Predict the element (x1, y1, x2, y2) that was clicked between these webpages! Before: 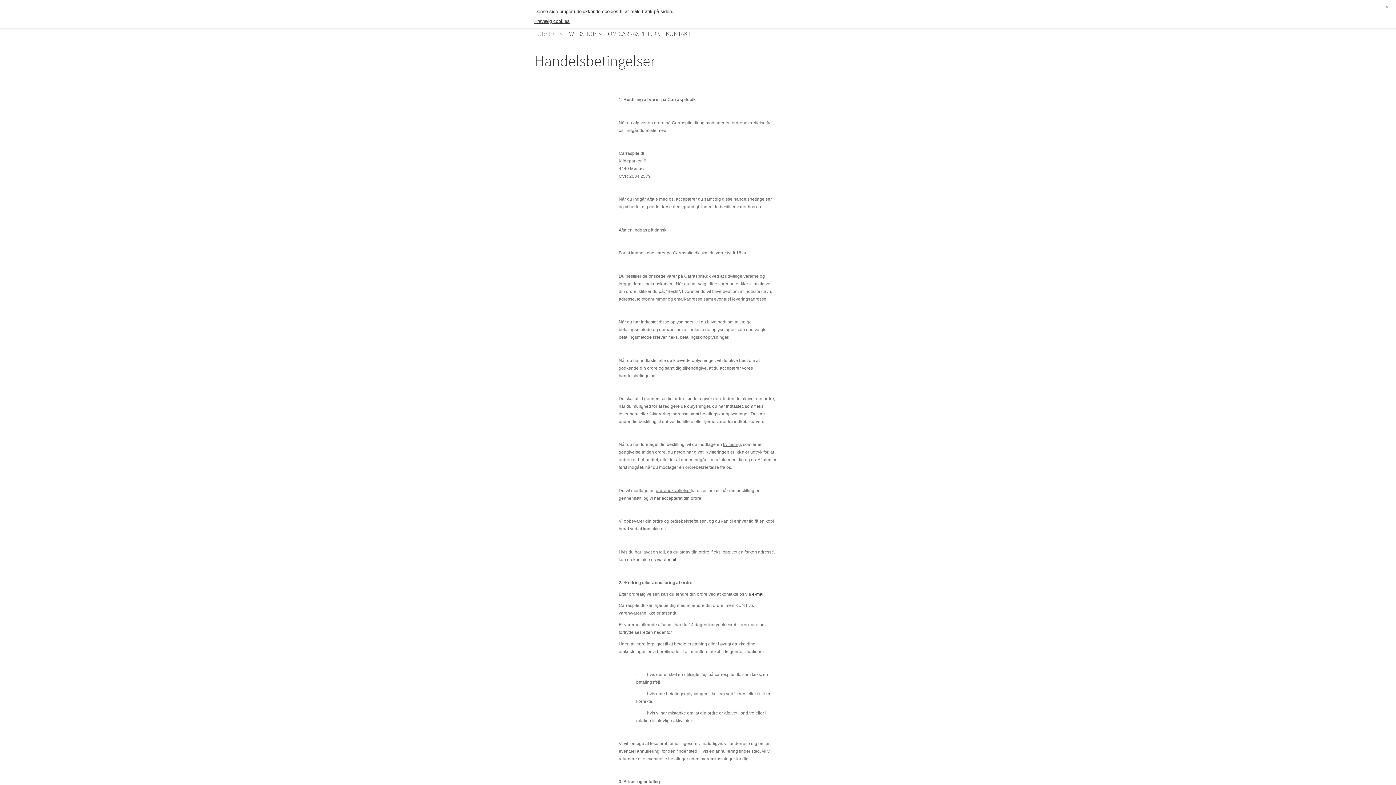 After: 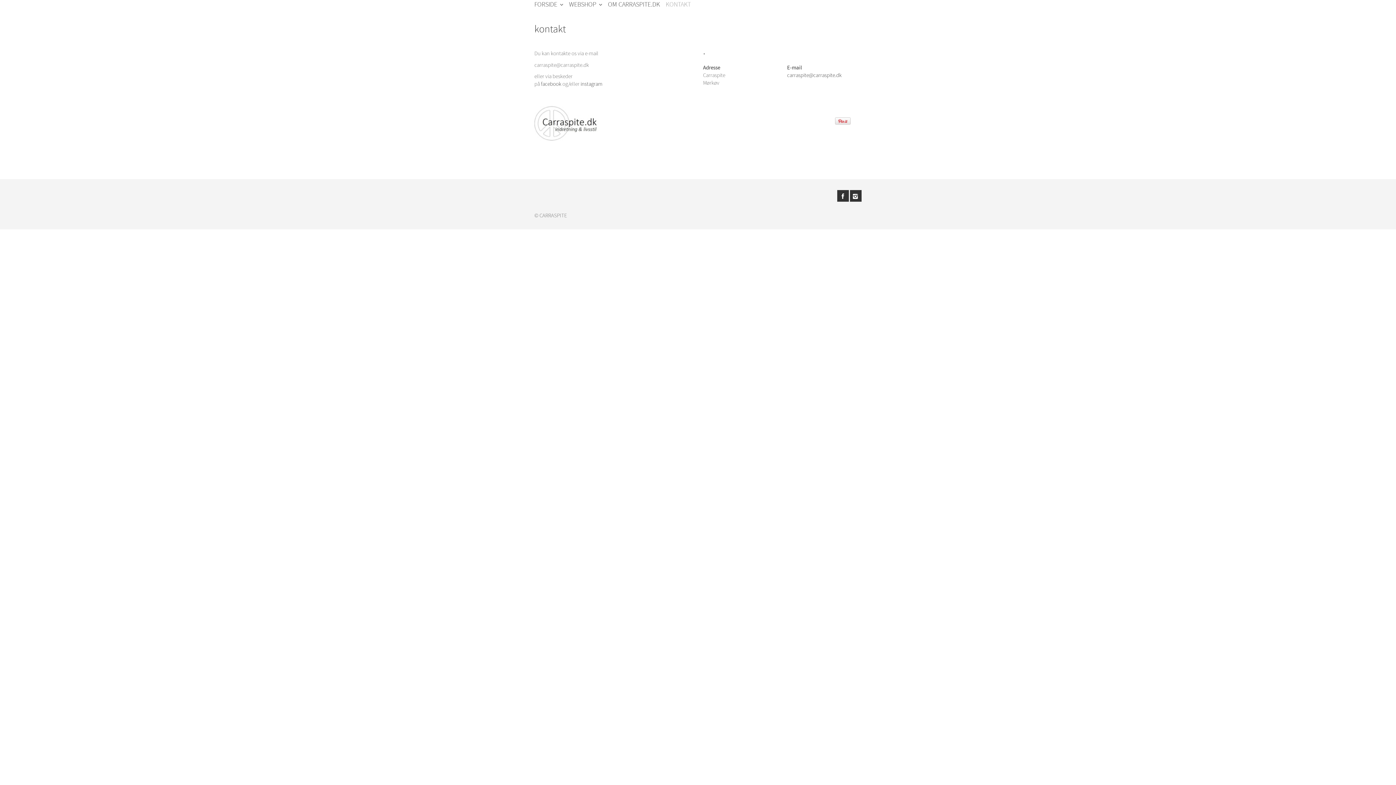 Action: bbox: (665, 29, 691, 38) label: KONTAKT